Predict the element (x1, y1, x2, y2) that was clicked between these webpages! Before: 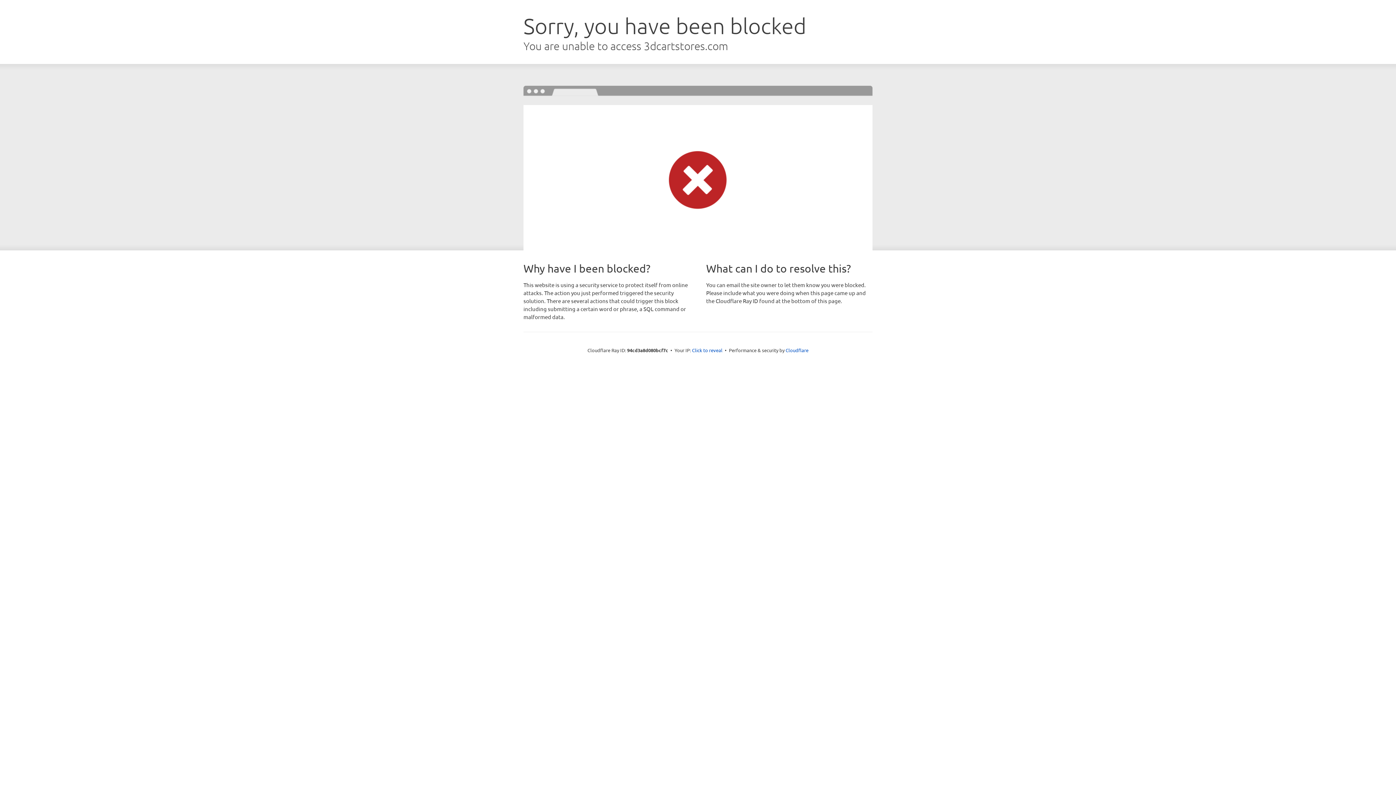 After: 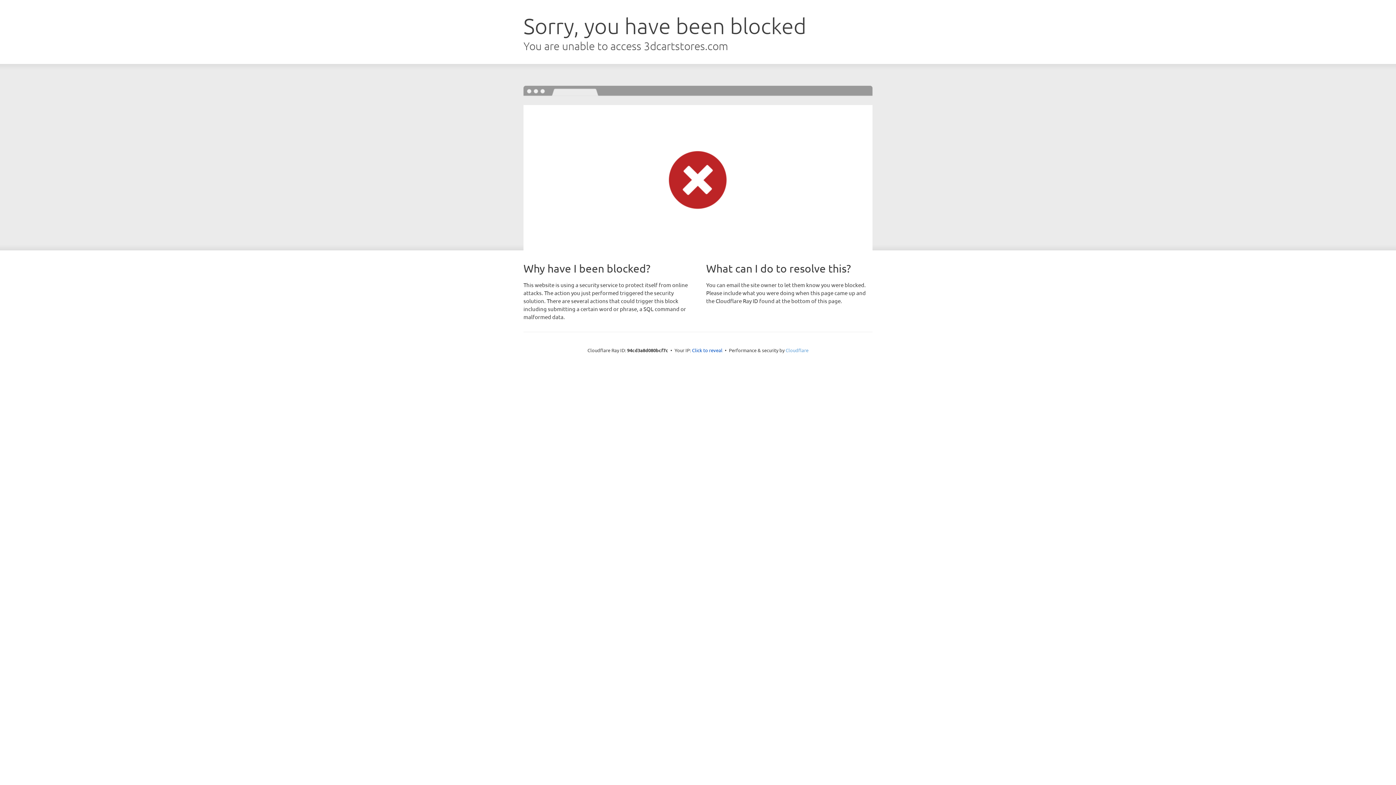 Action: label: Cloudflare bbox: (785, 347, 808, 353)